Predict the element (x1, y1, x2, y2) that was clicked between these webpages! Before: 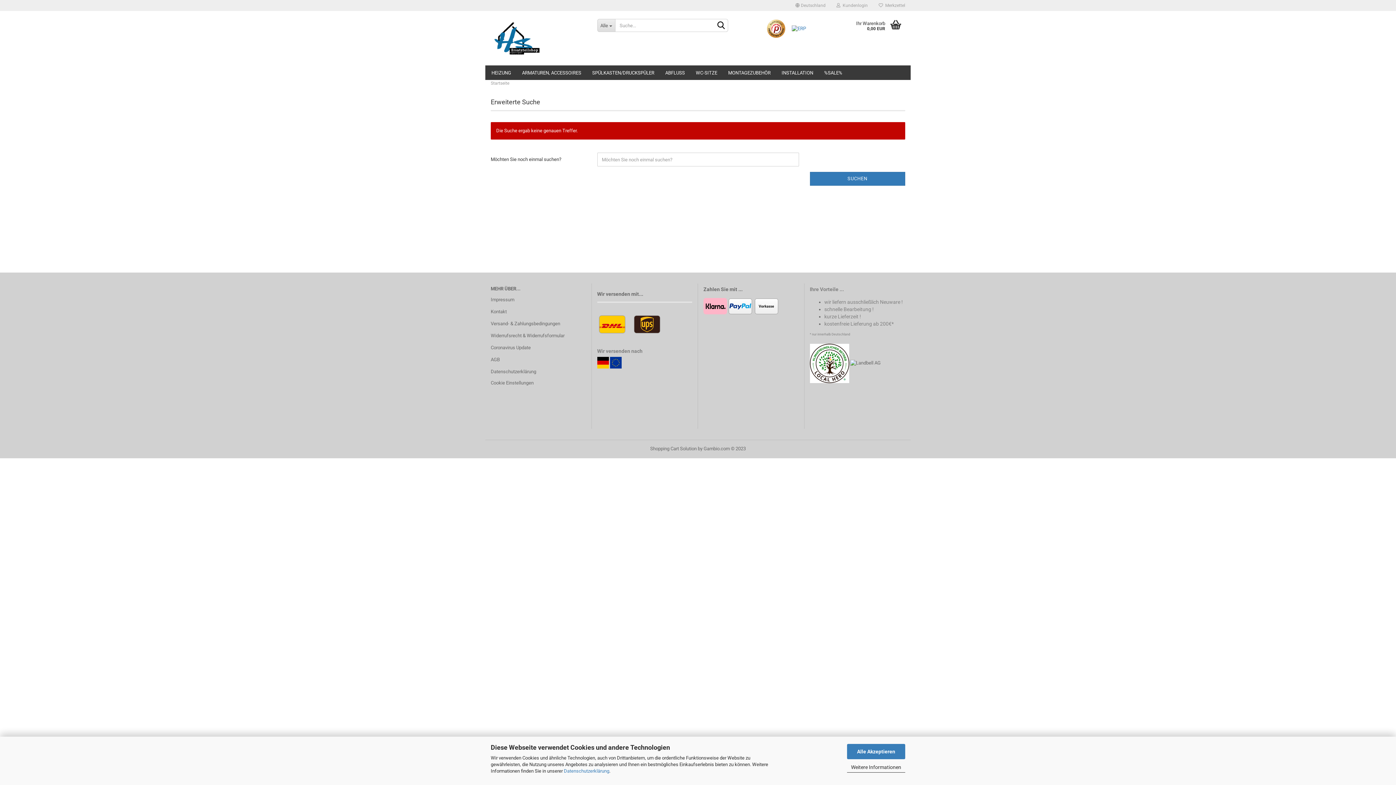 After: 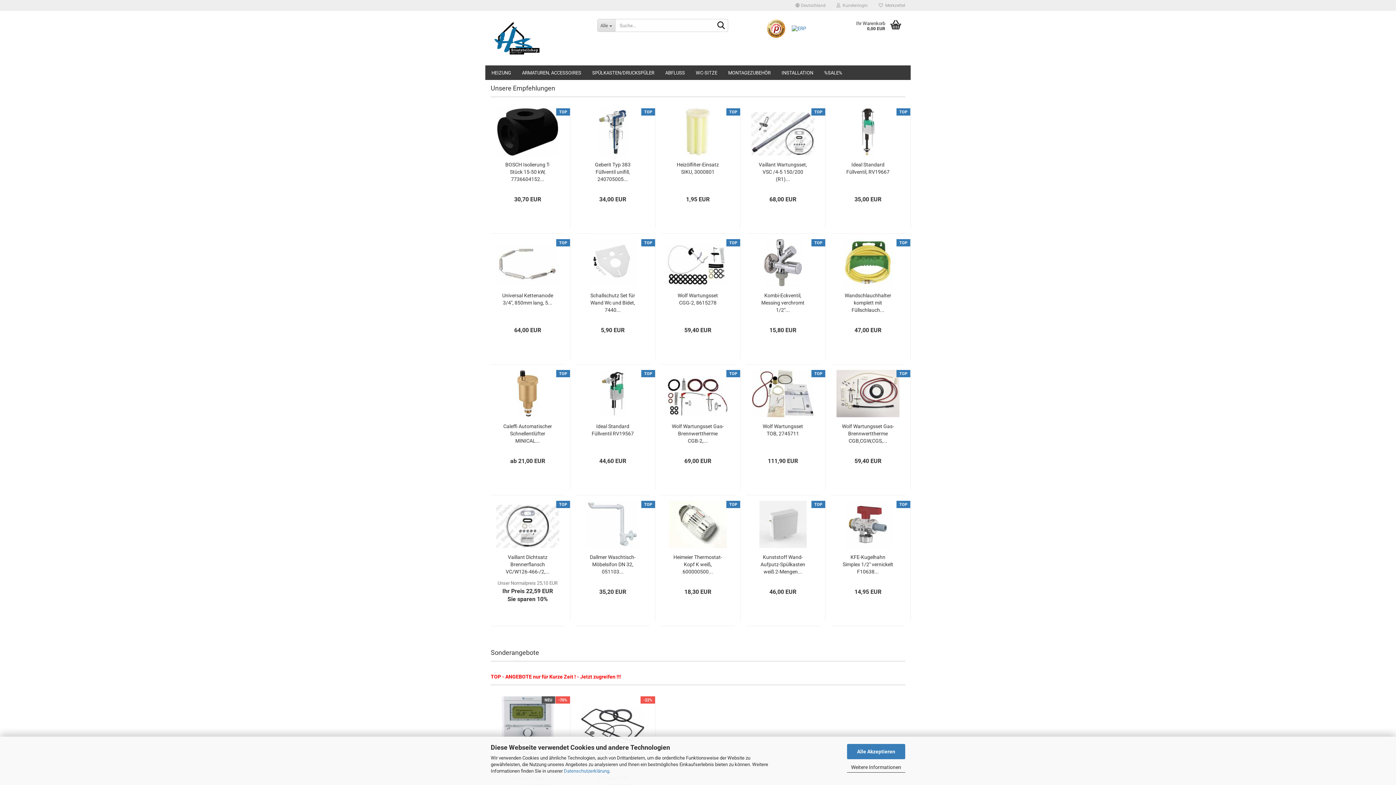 Action: bbox: (490, 10, 586, 65)